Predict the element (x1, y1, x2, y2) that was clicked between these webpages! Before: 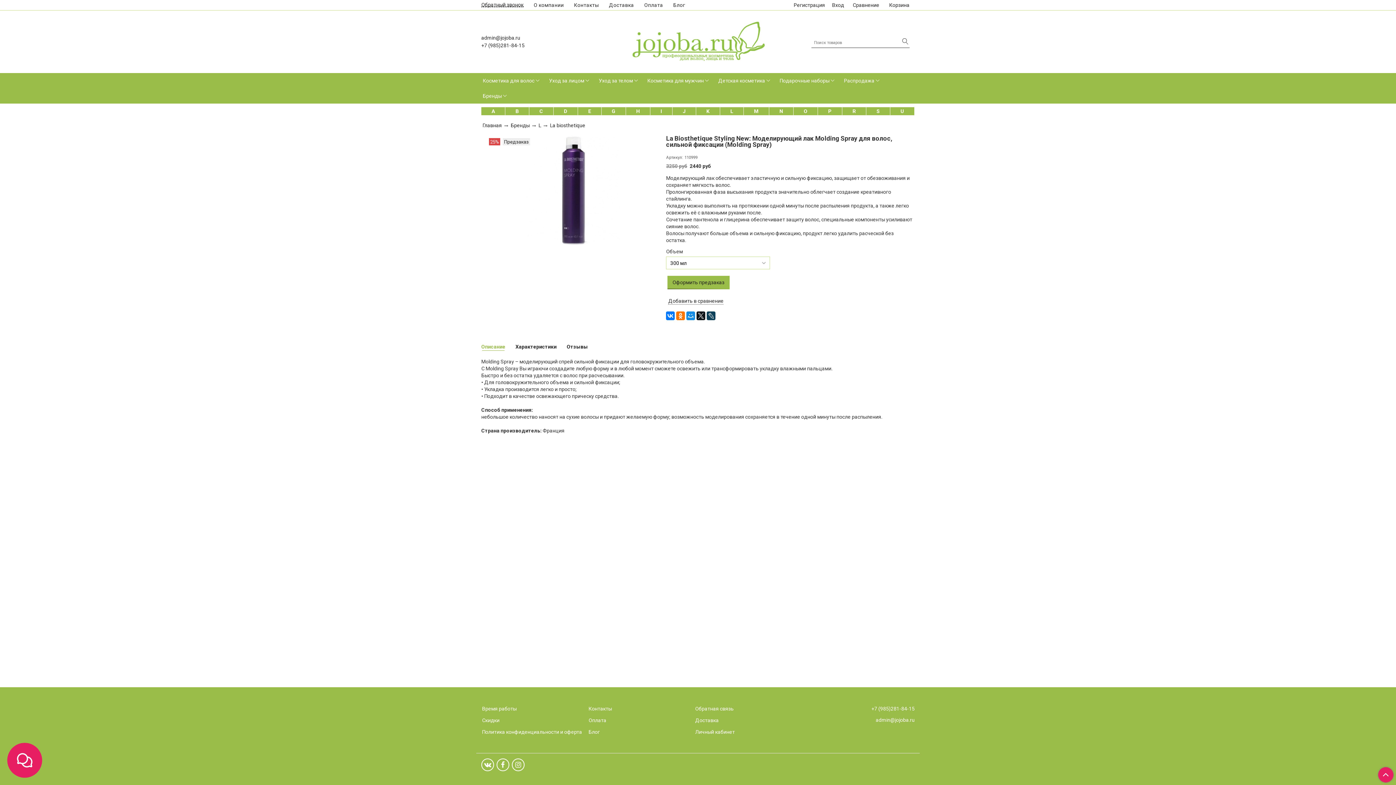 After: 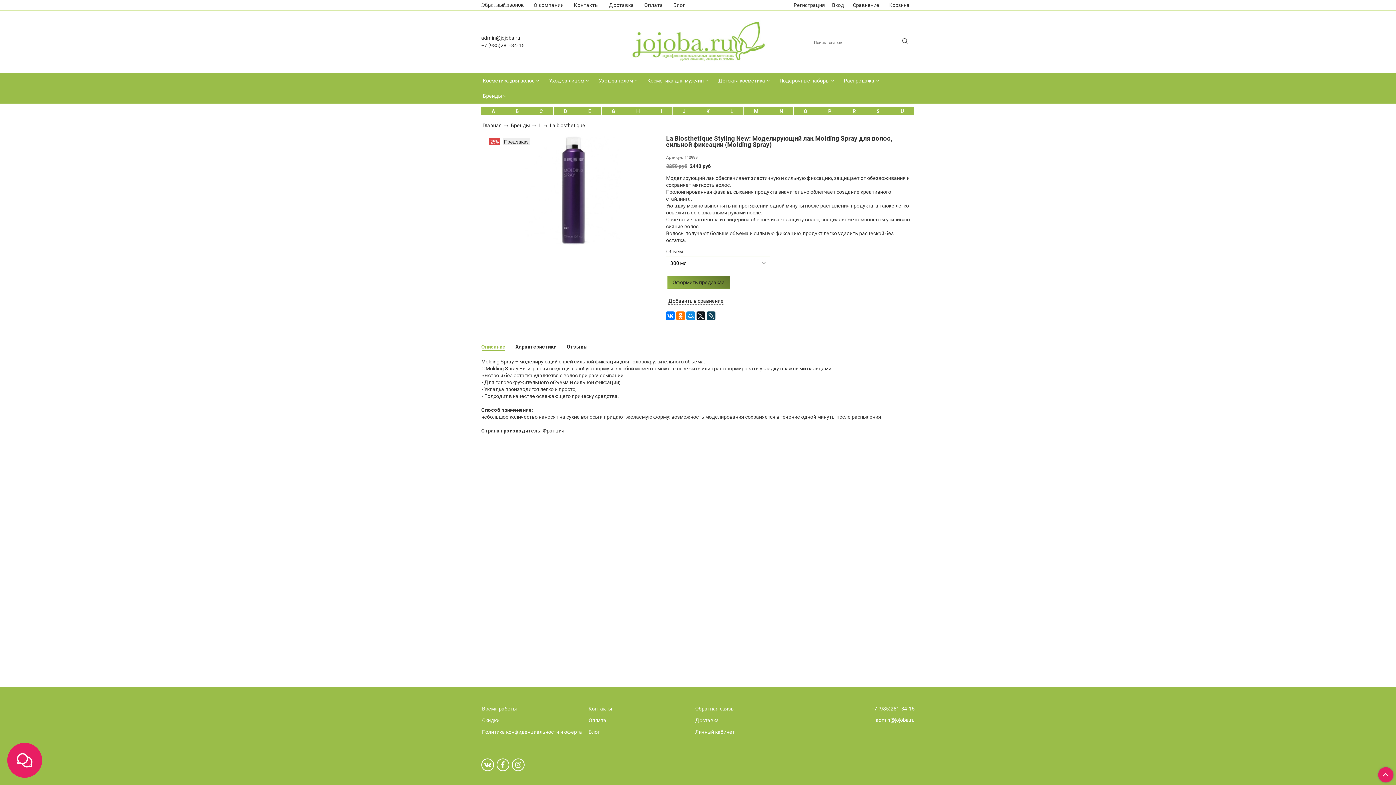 Action: bbox: (667, 275, 729, 288) label: Оформить предзаказ